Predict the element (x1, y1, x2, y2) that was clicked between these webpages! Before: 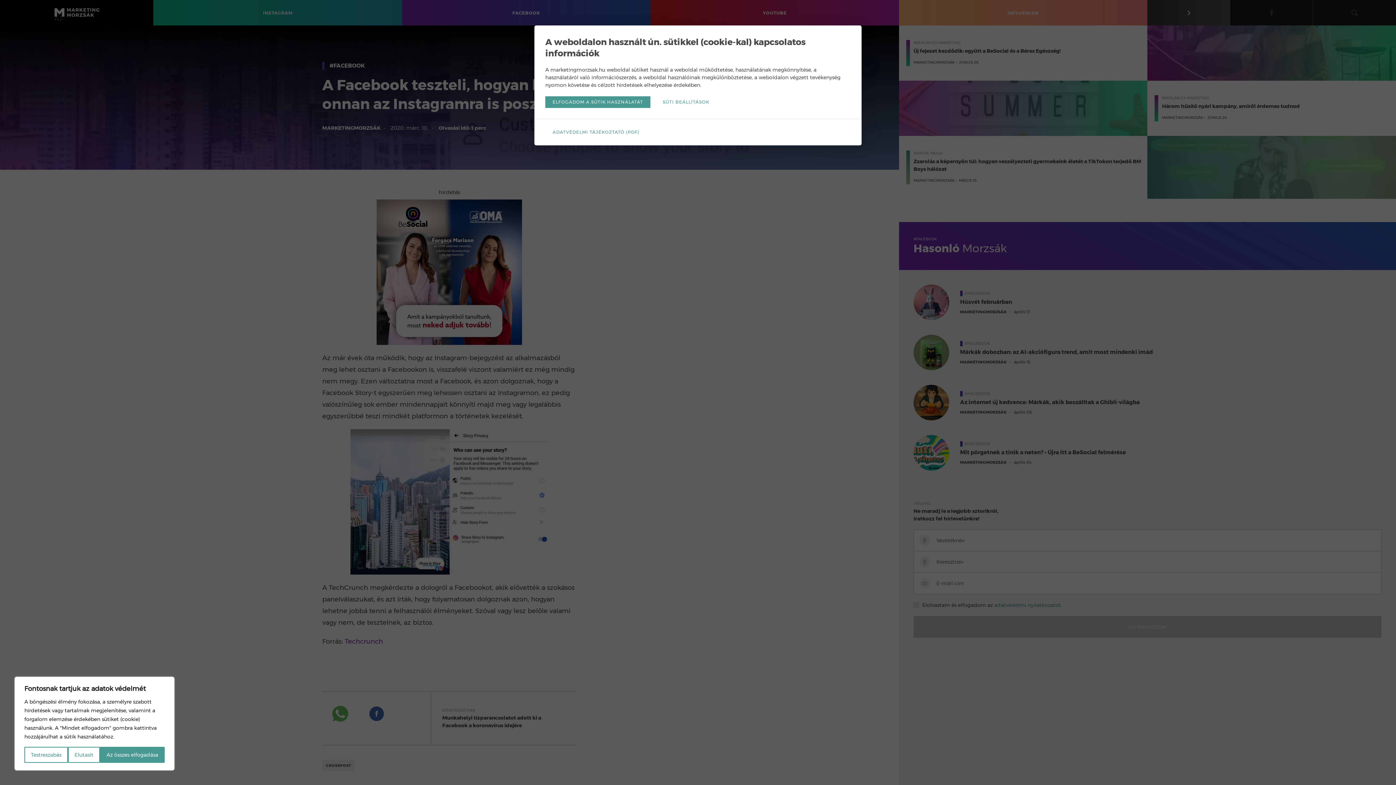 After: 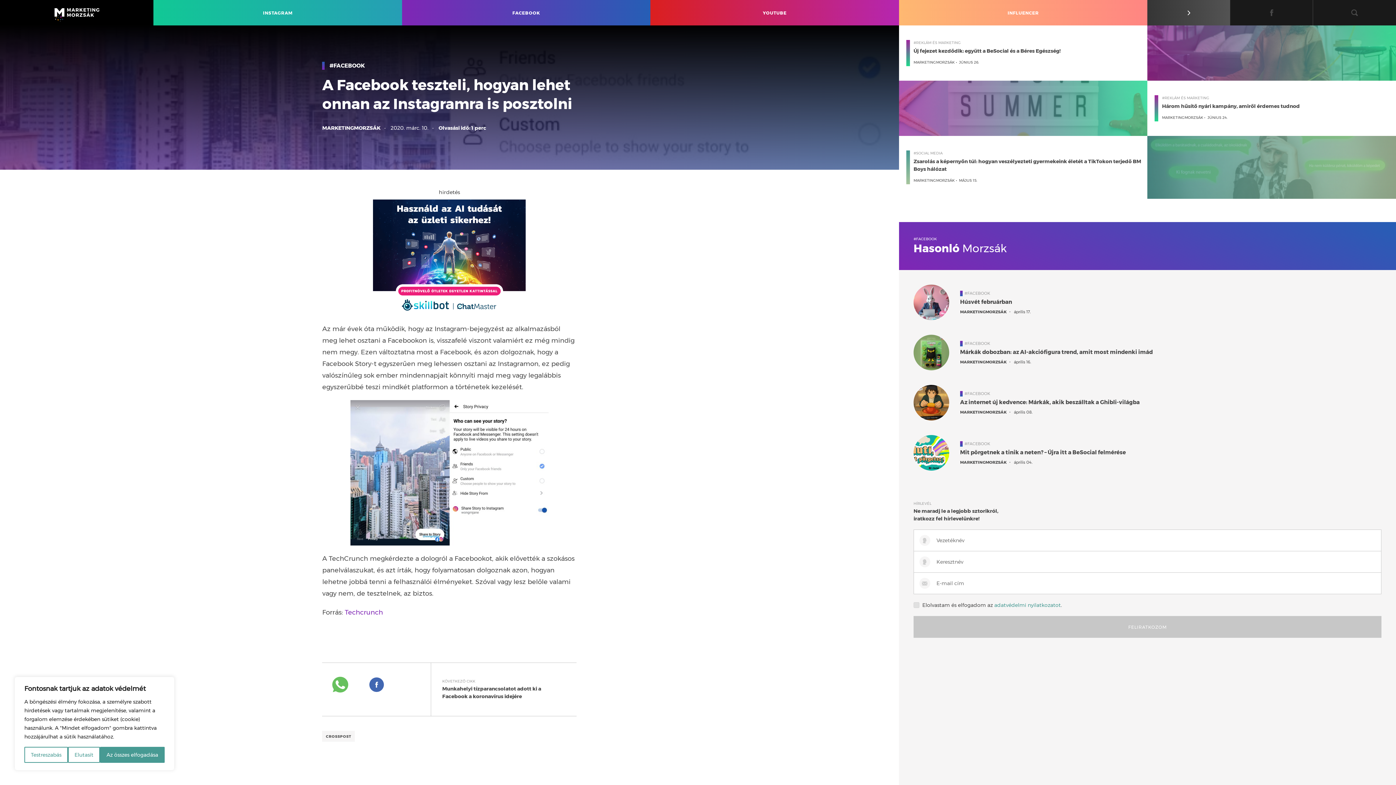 Action: bbox: (545, 96, 650, 108) label: ELFOGADOM A SÜTIK HASZNÁLATÁT